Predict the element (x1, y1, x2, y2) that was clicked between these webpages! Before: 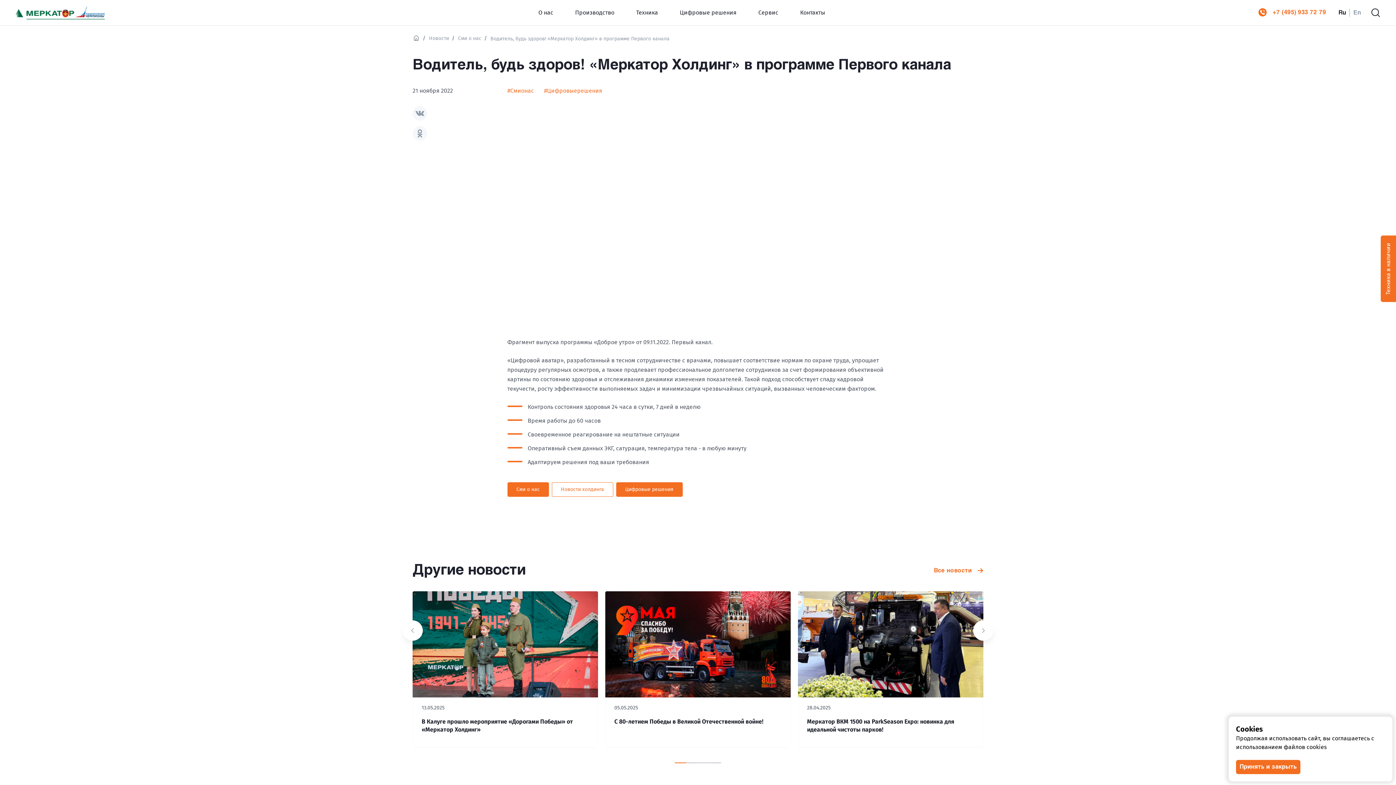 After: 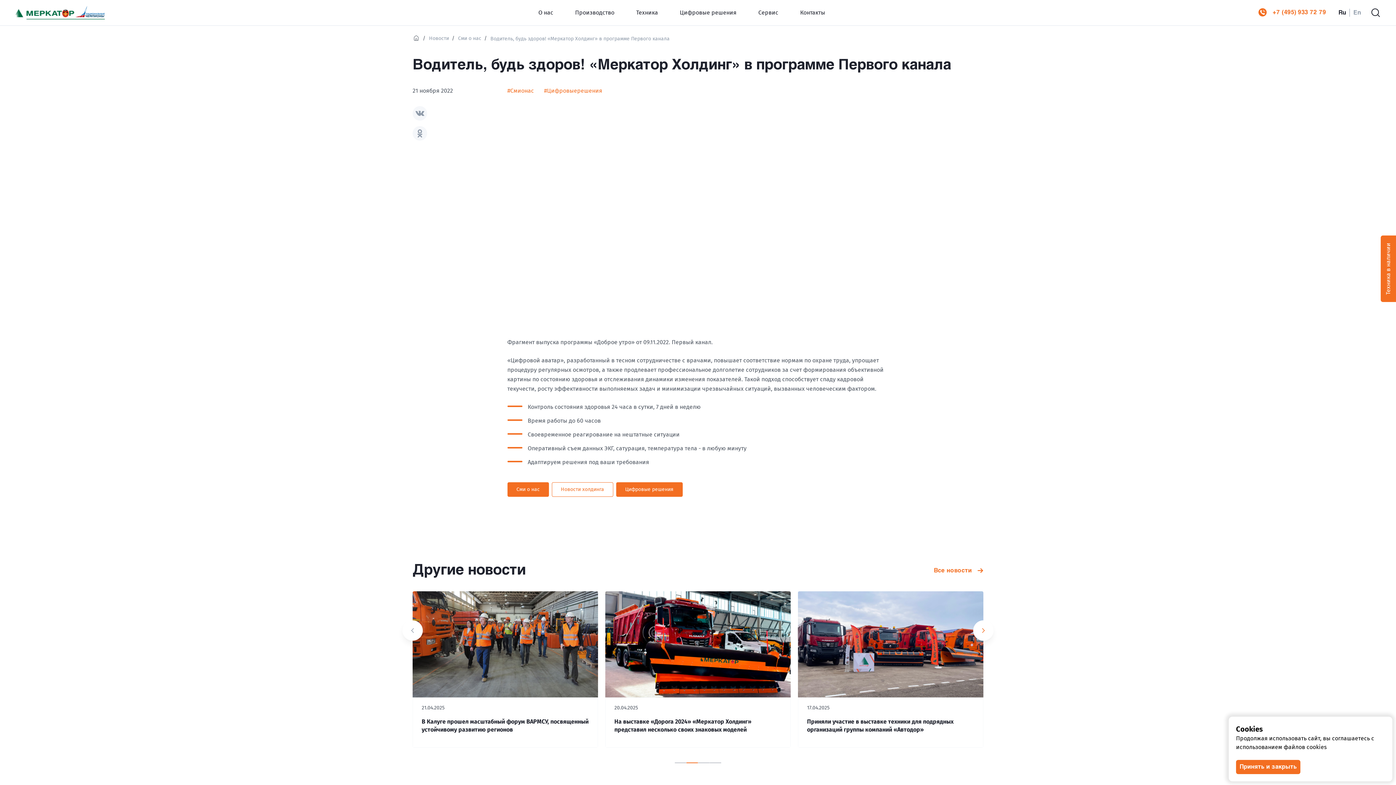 Action: bbox: (973, 620, 993, 641) label: Next slide